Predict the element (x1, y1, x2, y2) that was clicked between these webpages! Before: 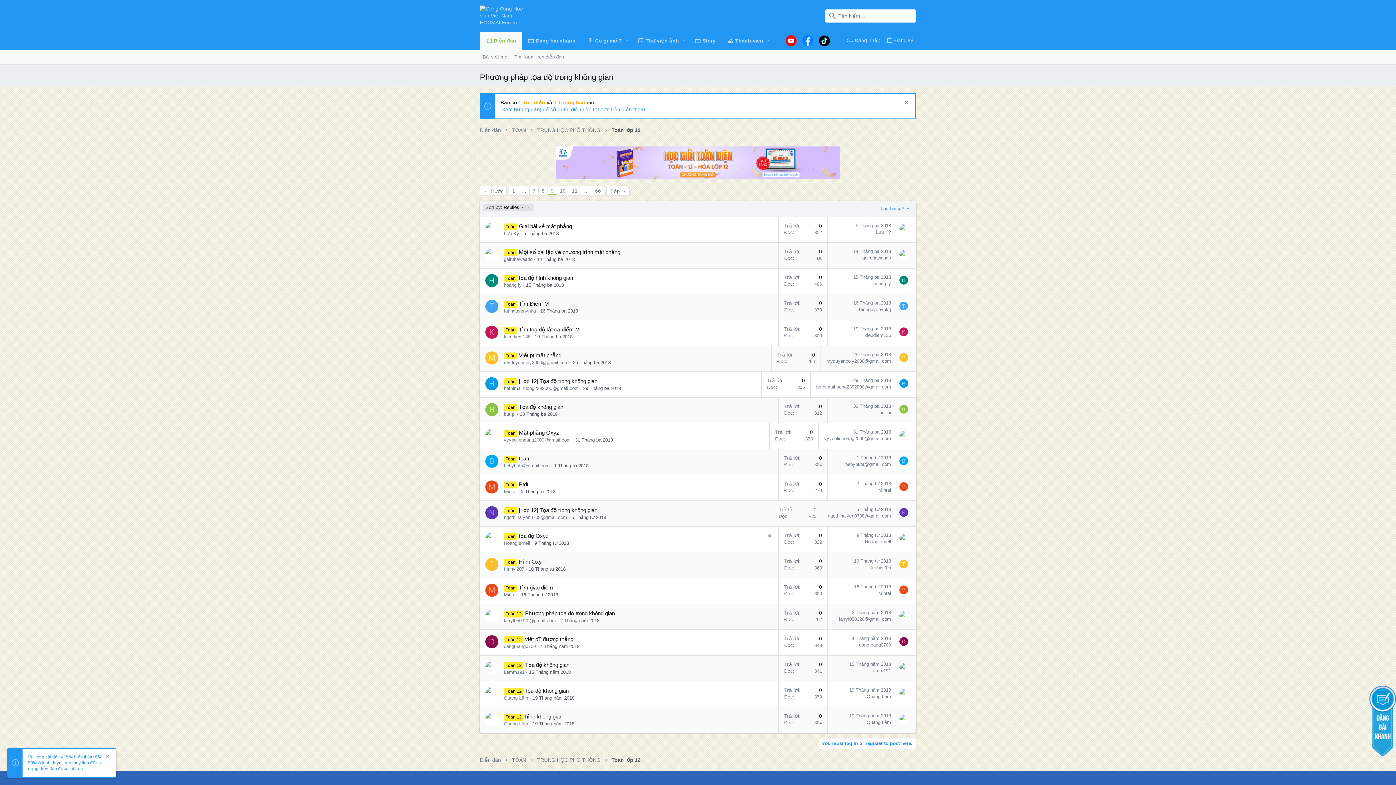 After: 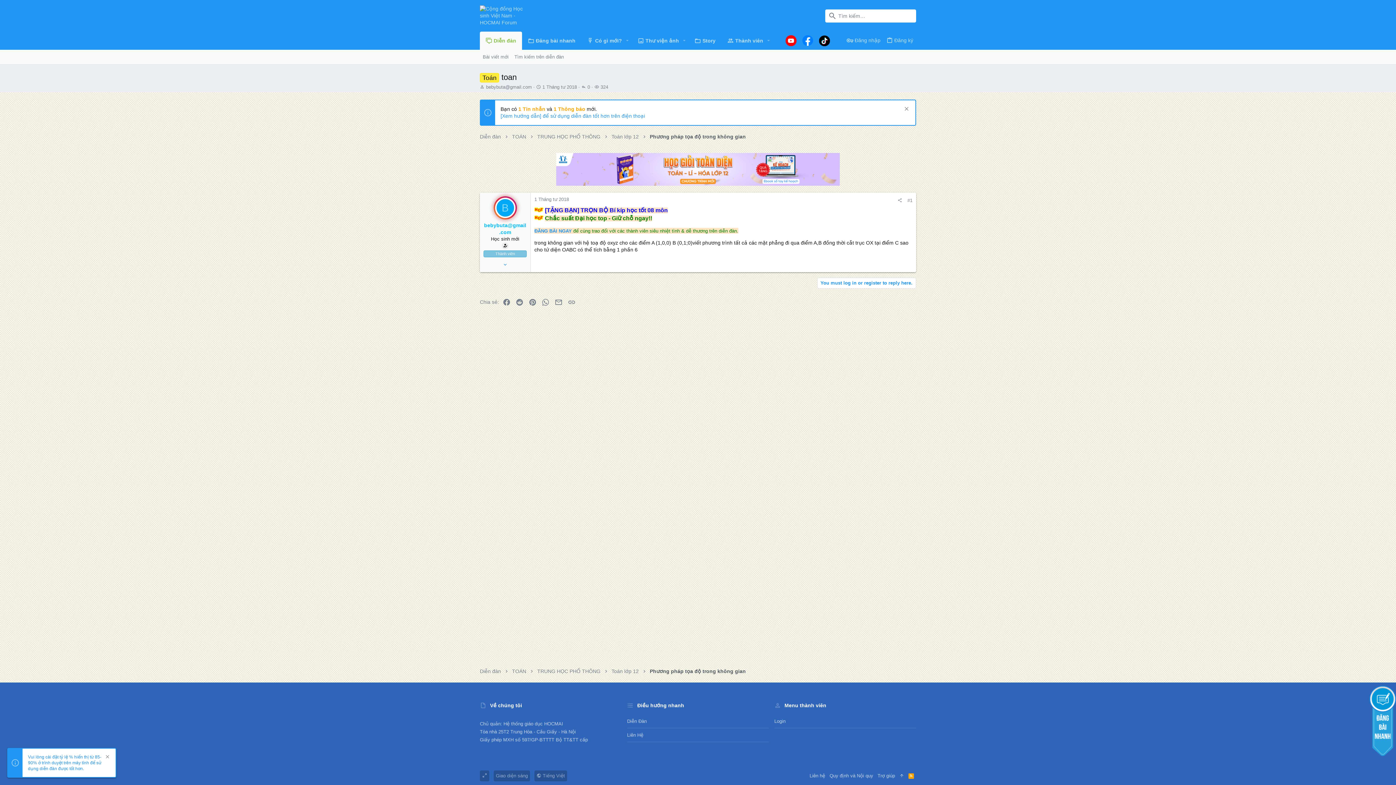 Action: label: 1 Tháng tư 2018 bbox: (554, 463, 588, 468)